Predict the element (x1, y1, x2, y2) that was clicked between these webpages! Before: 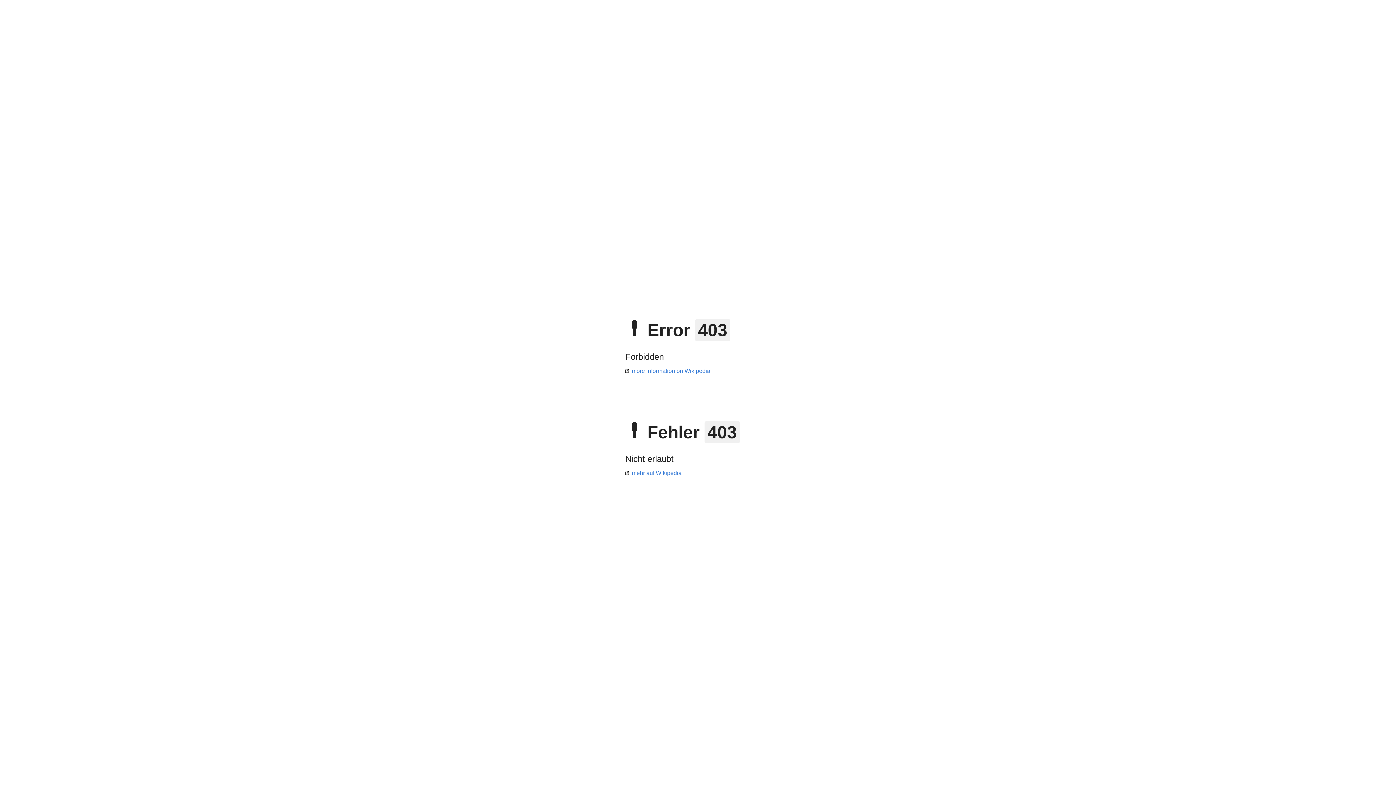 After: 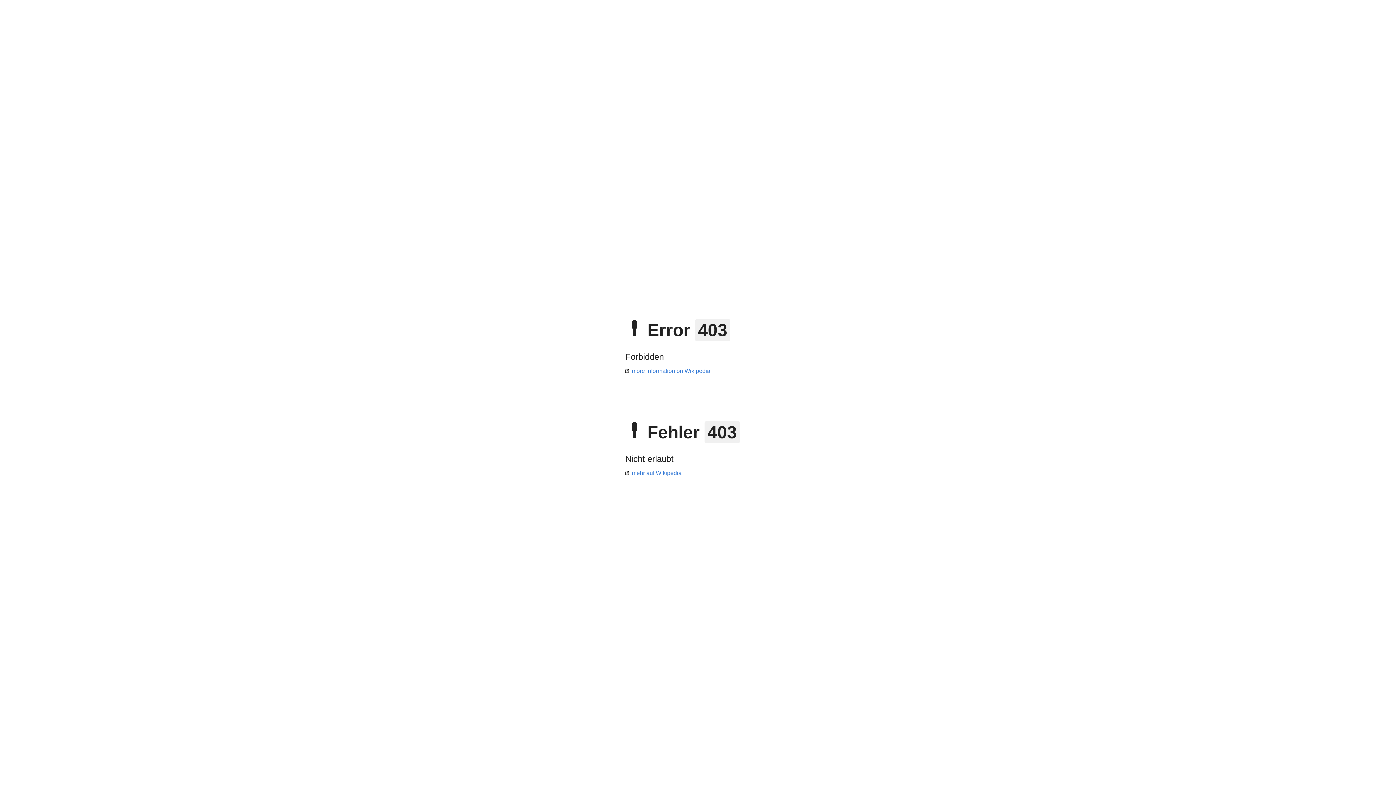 Action: bbox: (625, 470, 681, 476) label: mehr auf Wikipedia